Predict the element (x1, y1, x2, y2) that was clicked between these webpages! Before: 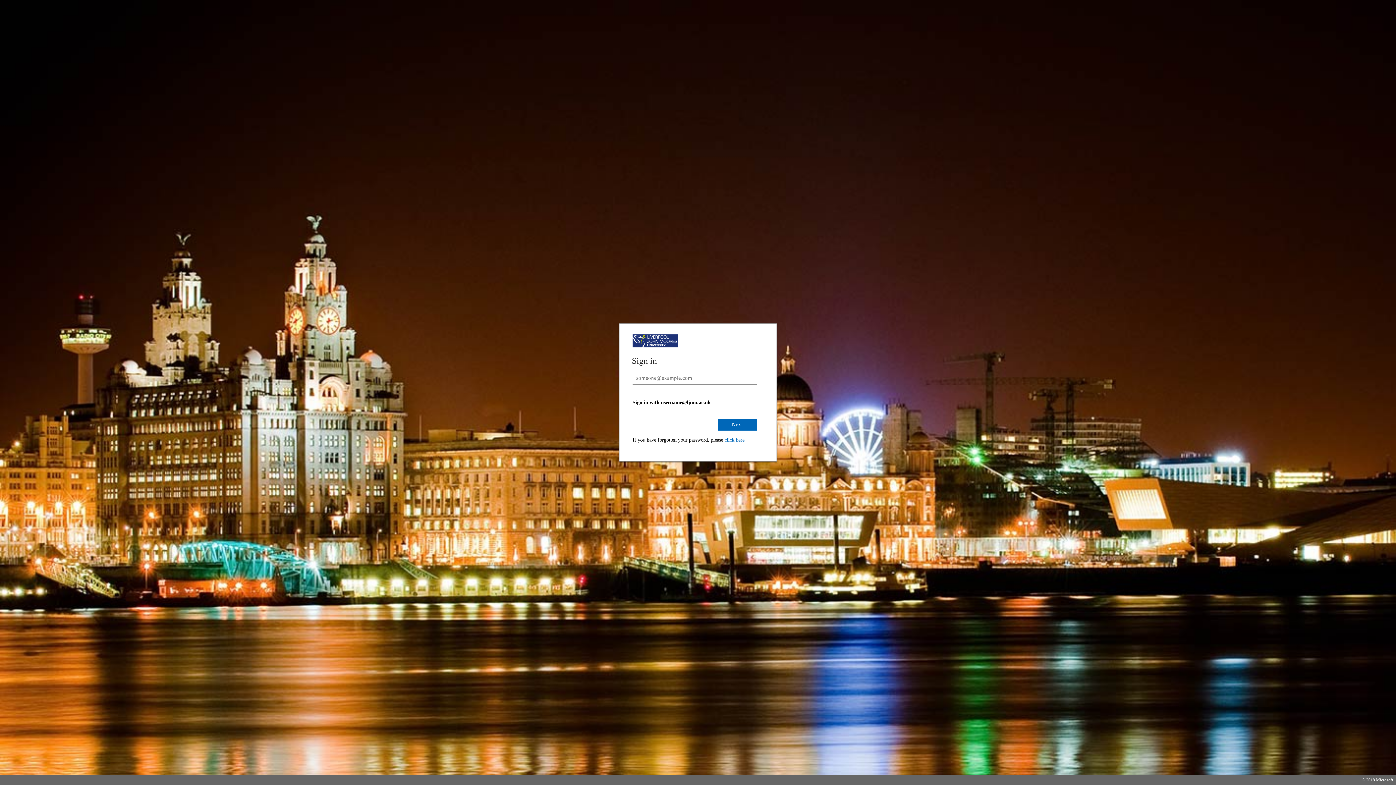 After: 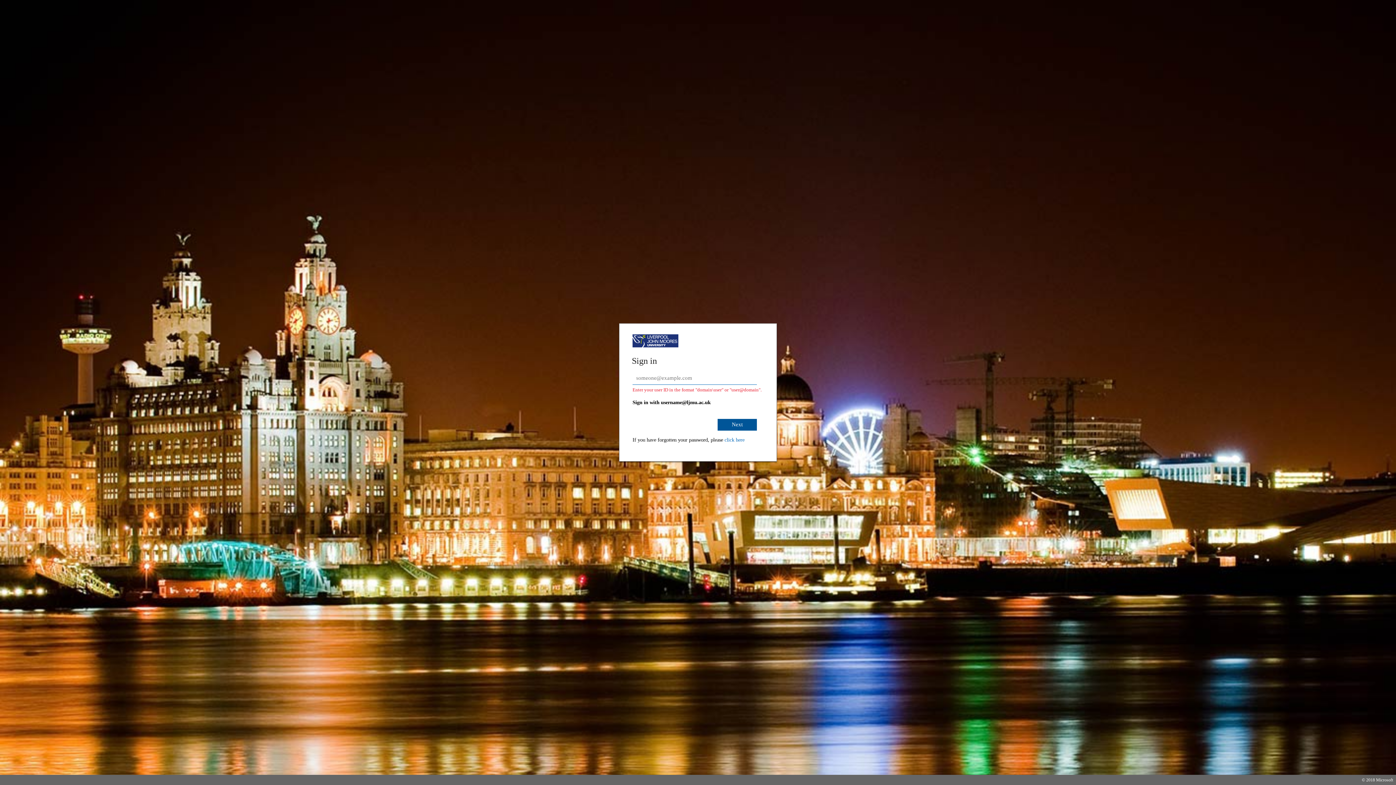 Action: label: Next bbox: (717, 419, 757, 430)